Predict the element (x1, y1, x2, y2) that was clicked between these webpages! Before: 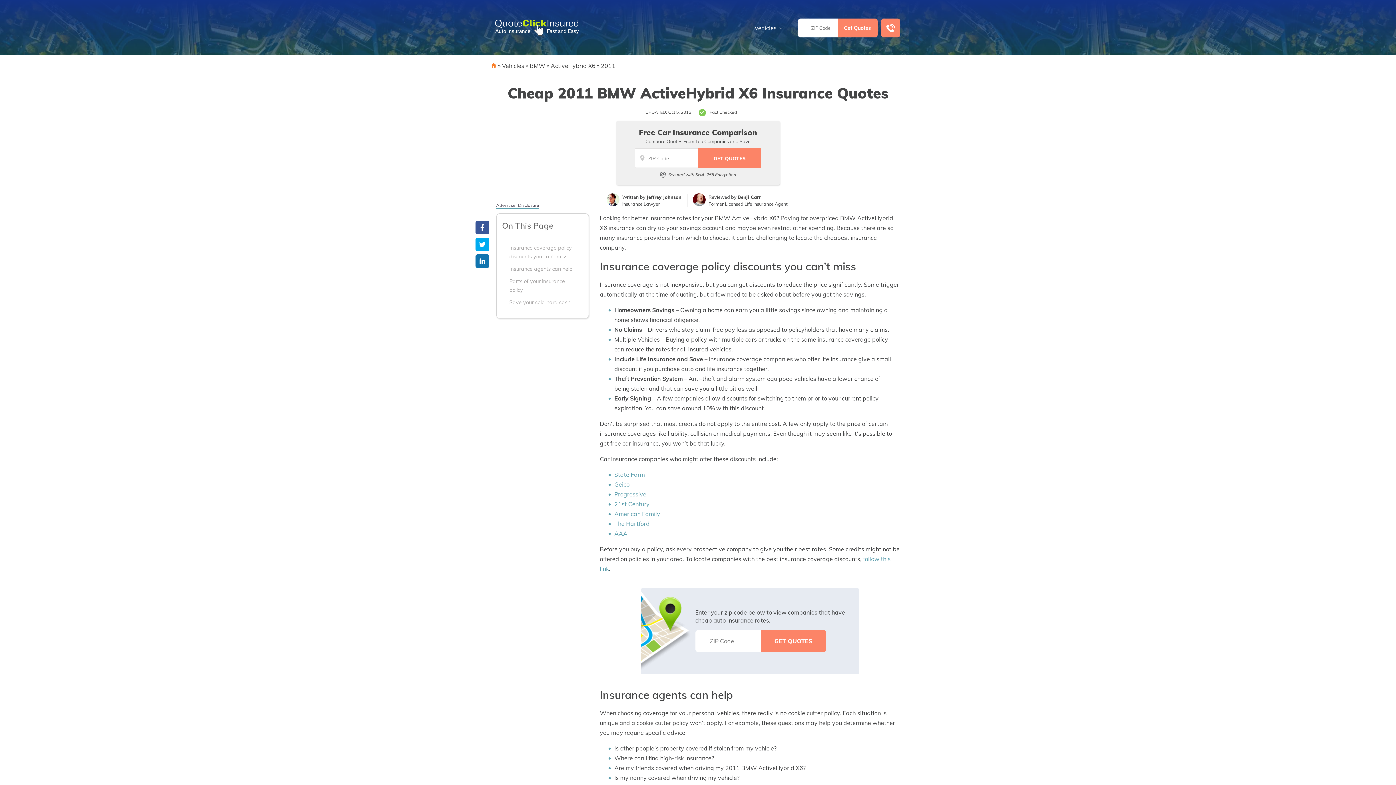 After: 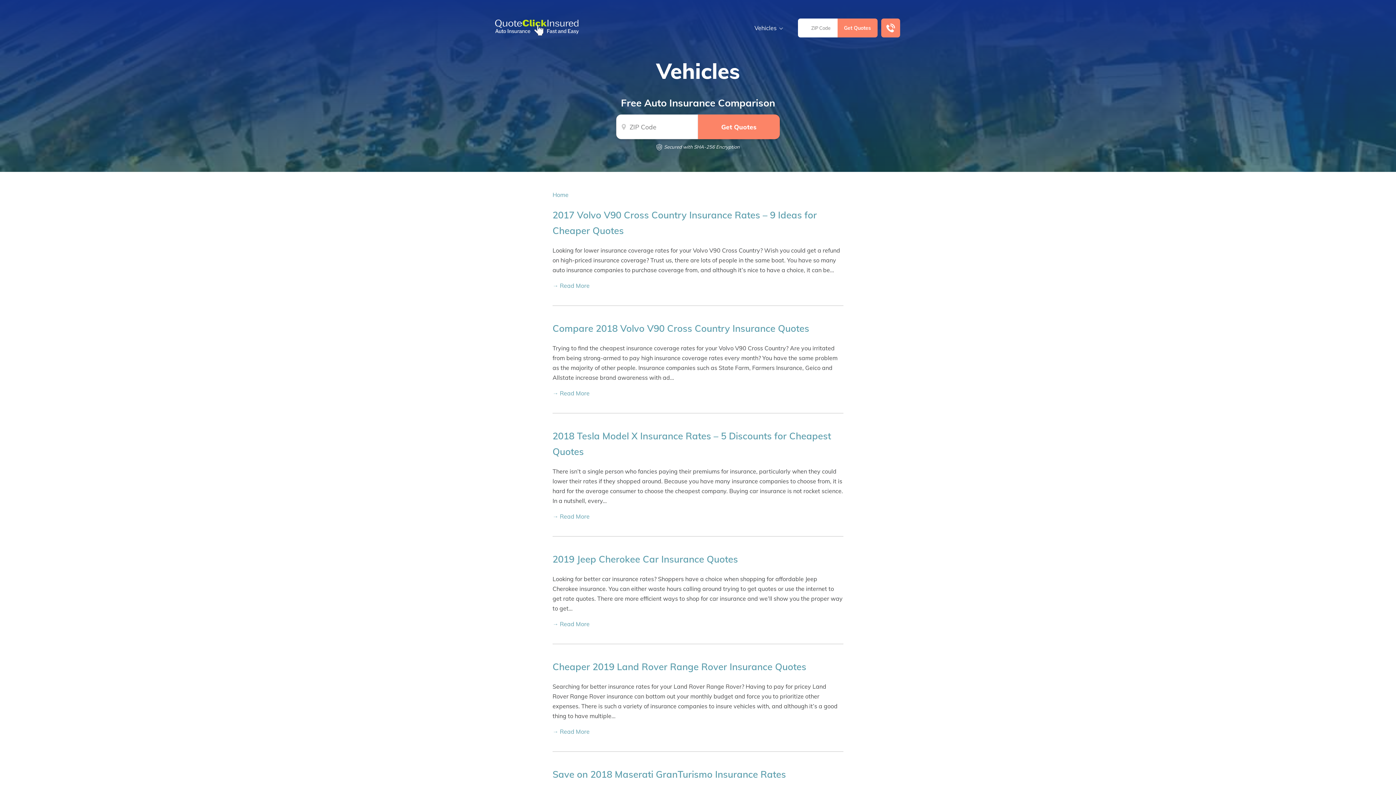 Action: label: Vehicles bbox: (502, 62, 524, 69)